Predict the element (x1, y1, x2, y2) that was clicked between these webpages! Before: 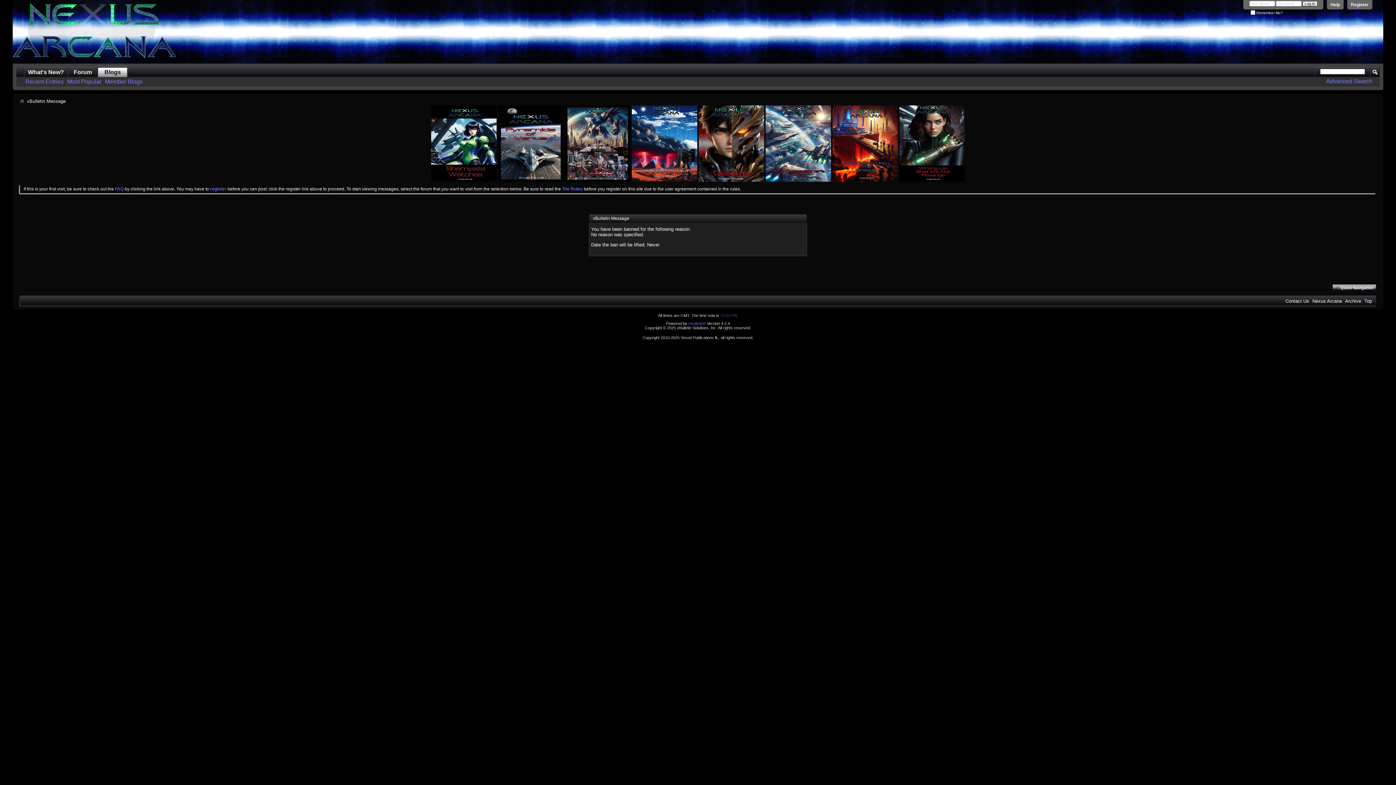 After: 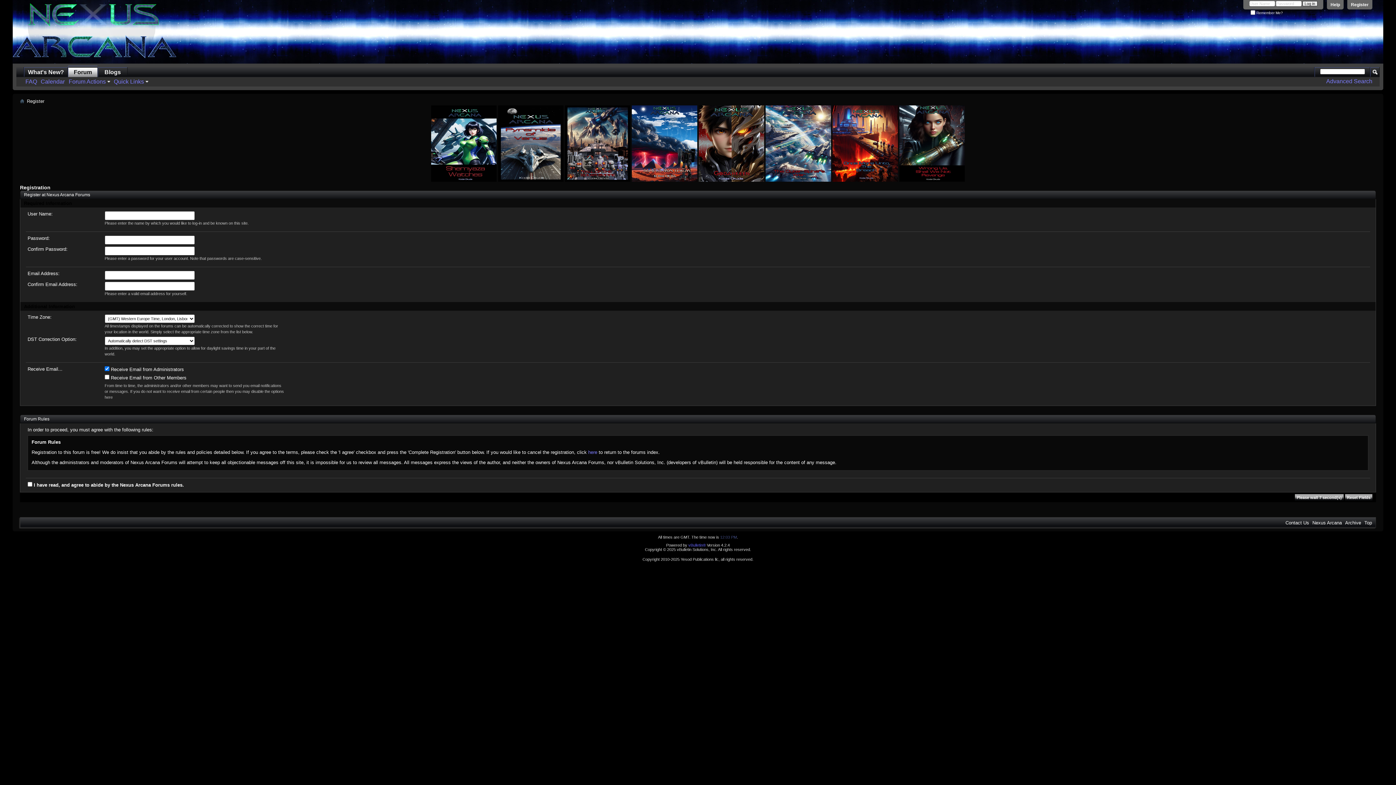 Action: bbox: (1347, 0, 1372, 9) label: Register